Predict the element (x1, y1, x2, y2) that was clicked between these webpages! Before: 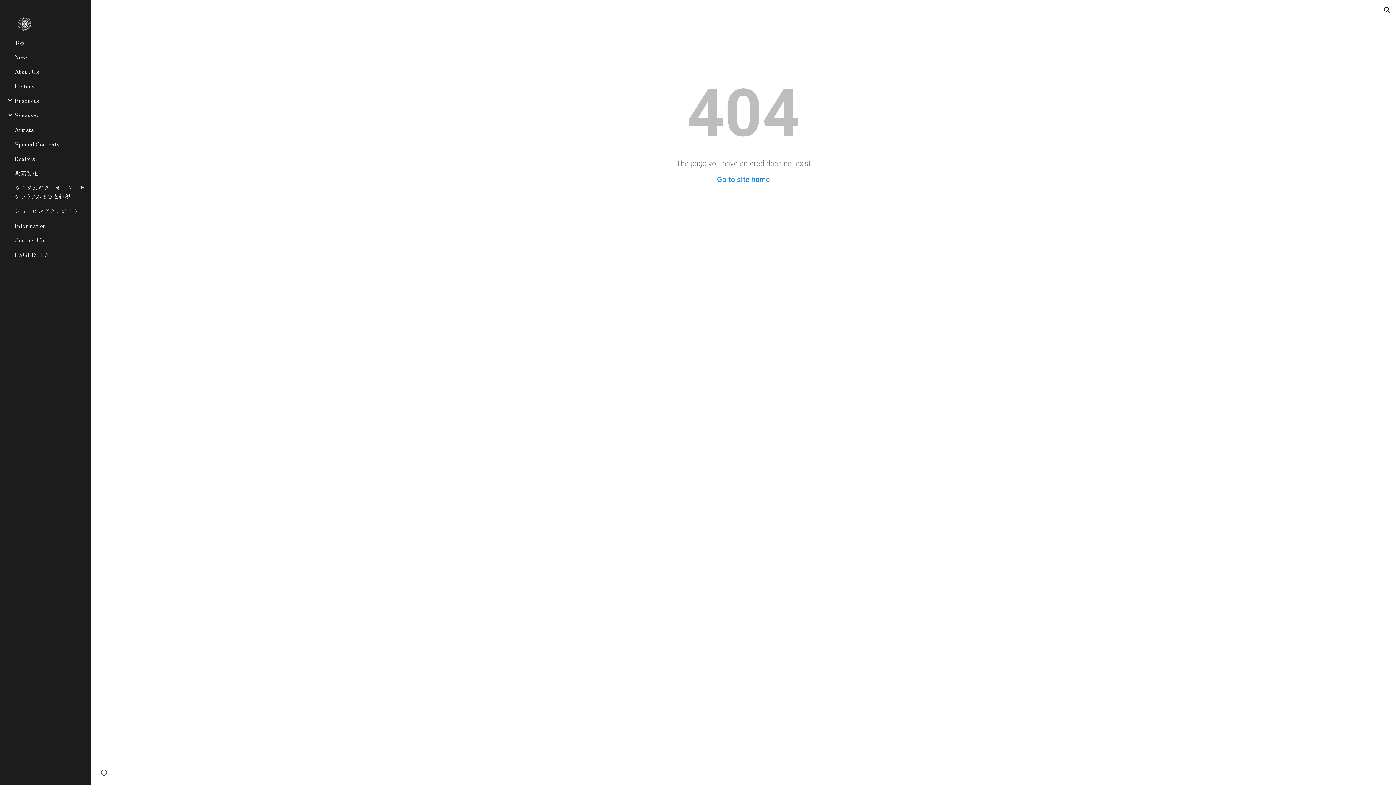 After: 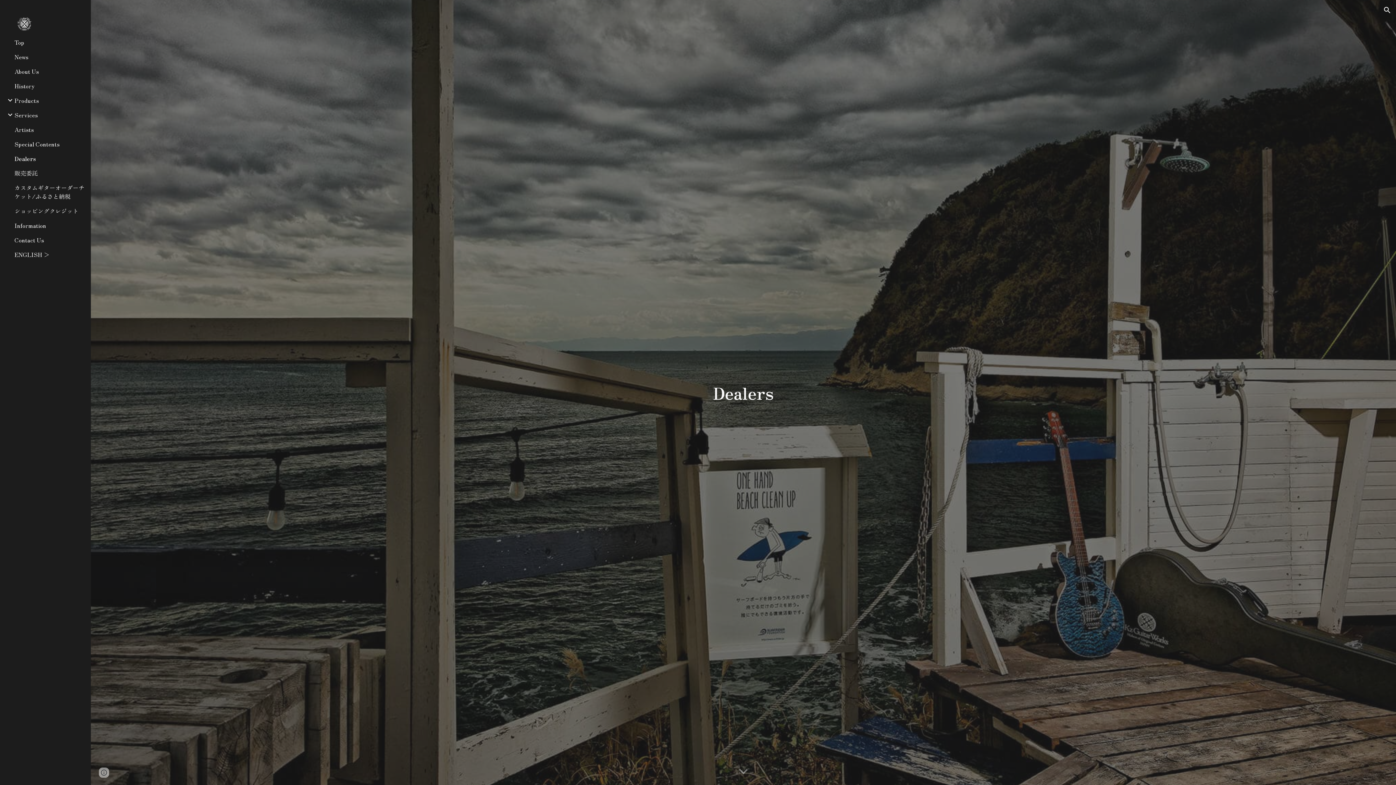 Action: bbox: (13, 154, 86, 162) label: Dealers